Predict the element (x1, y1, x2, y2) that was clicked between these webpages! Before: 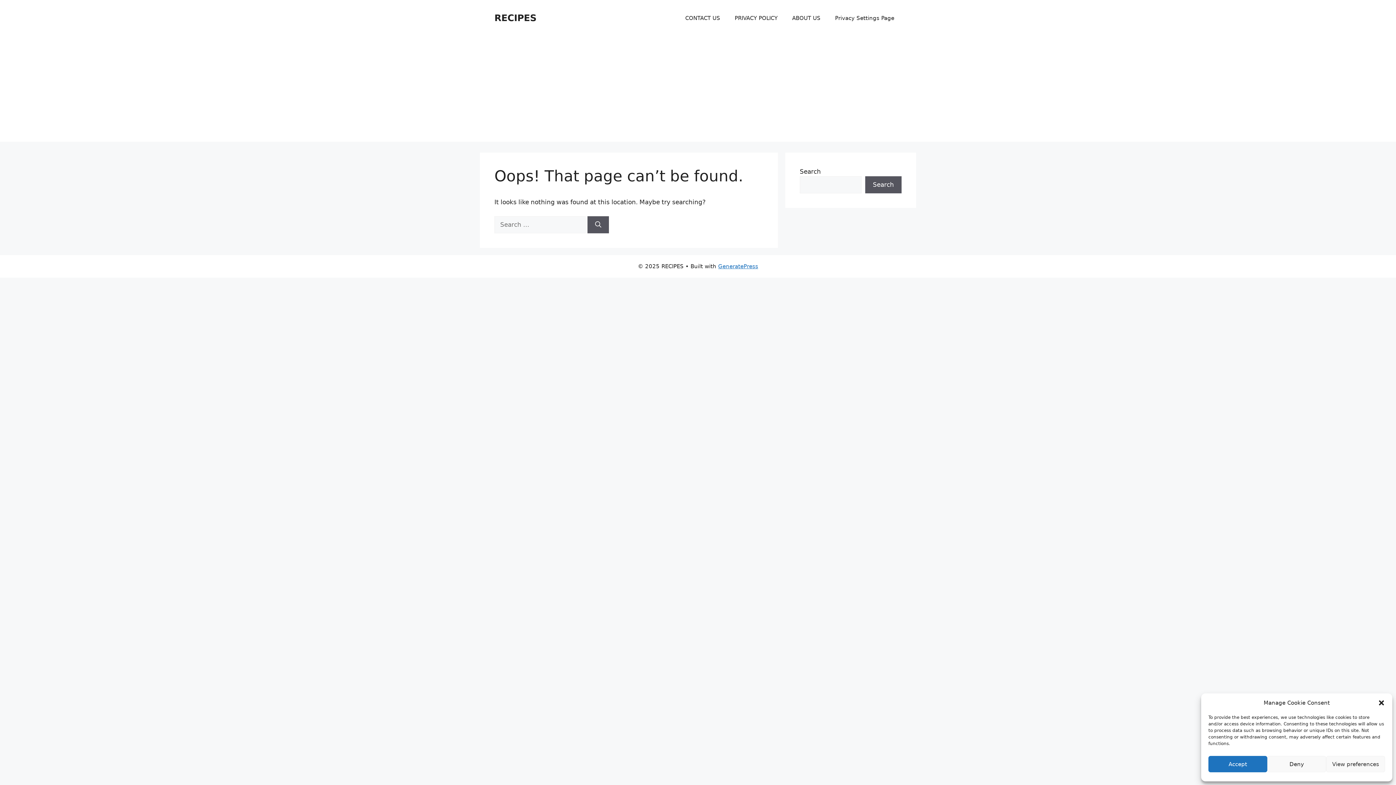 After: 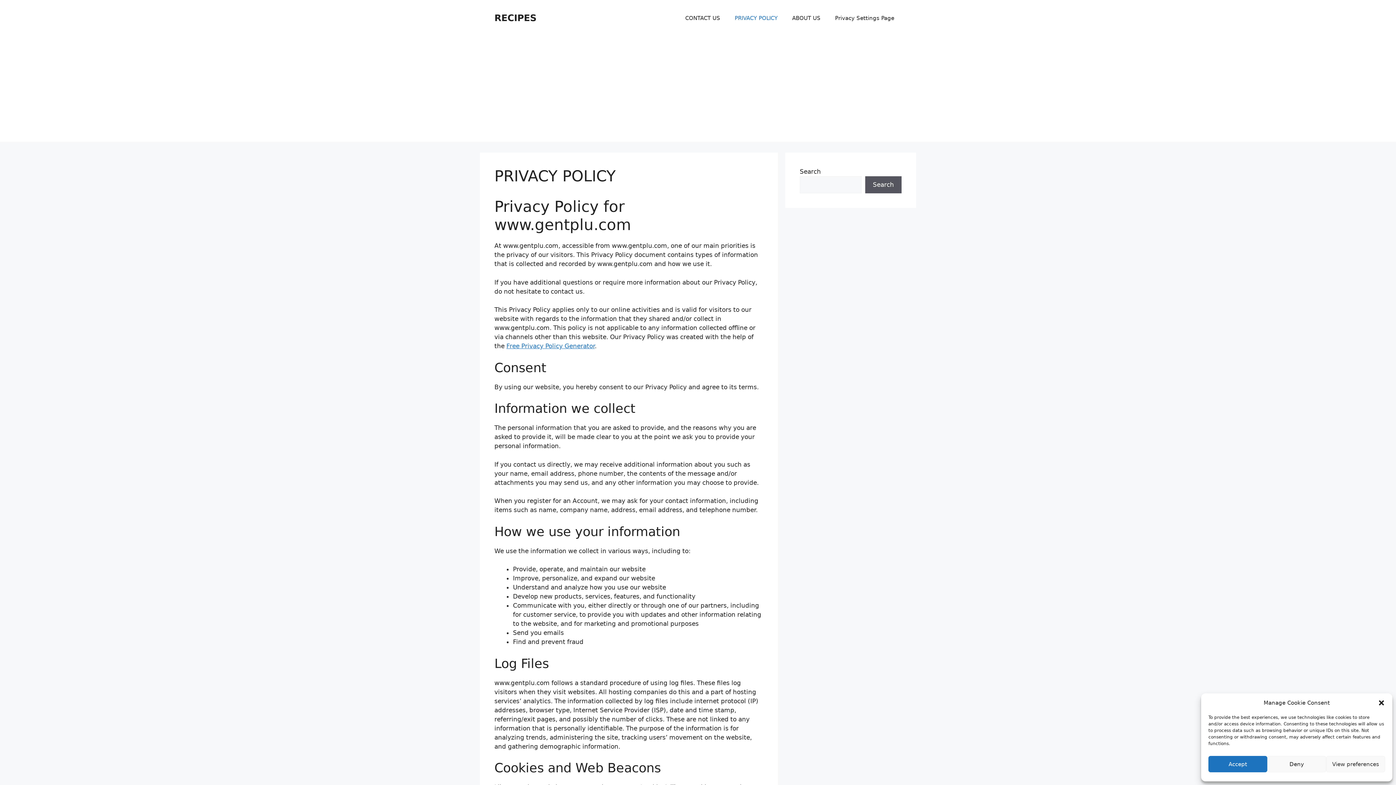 Action: label: PRIVACY POLICY bbox: (727, 7, 785, 29)